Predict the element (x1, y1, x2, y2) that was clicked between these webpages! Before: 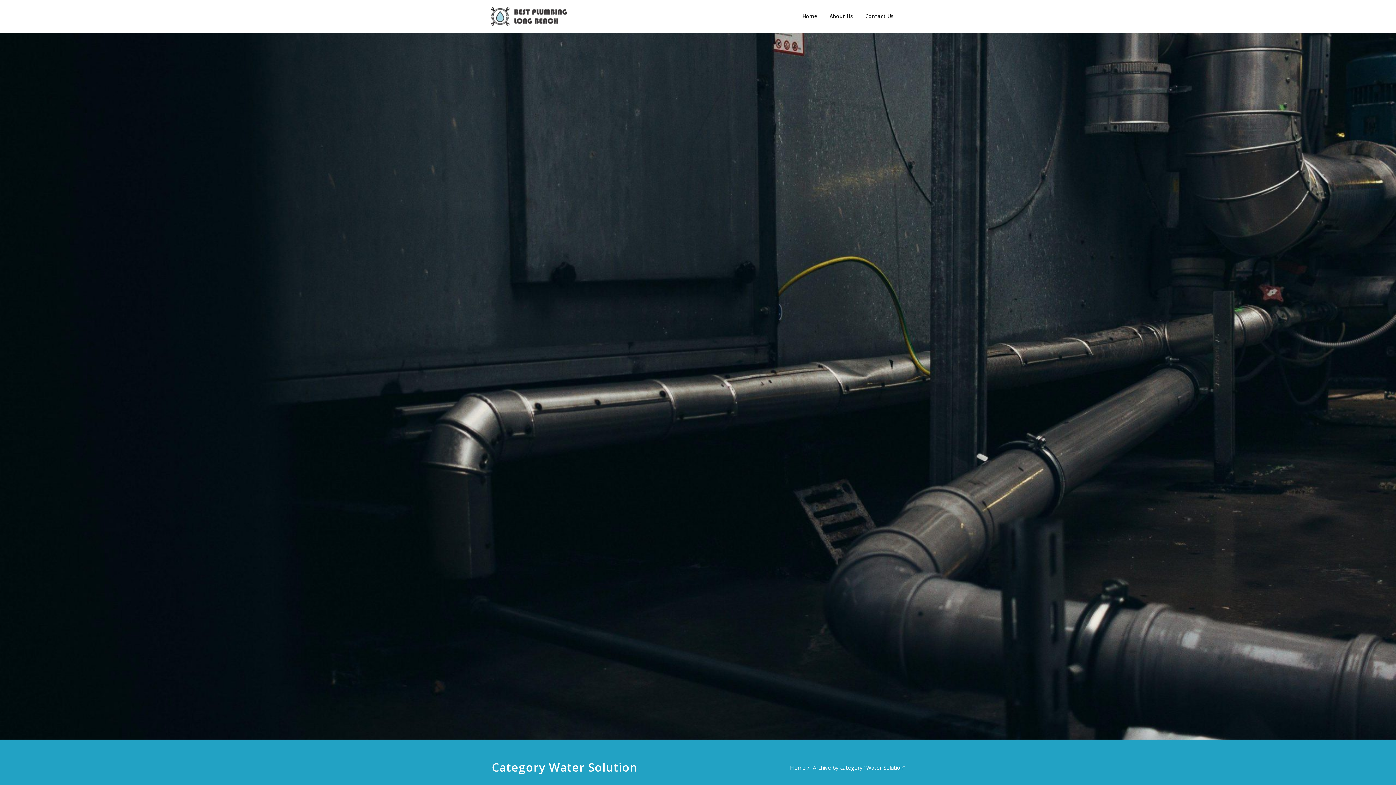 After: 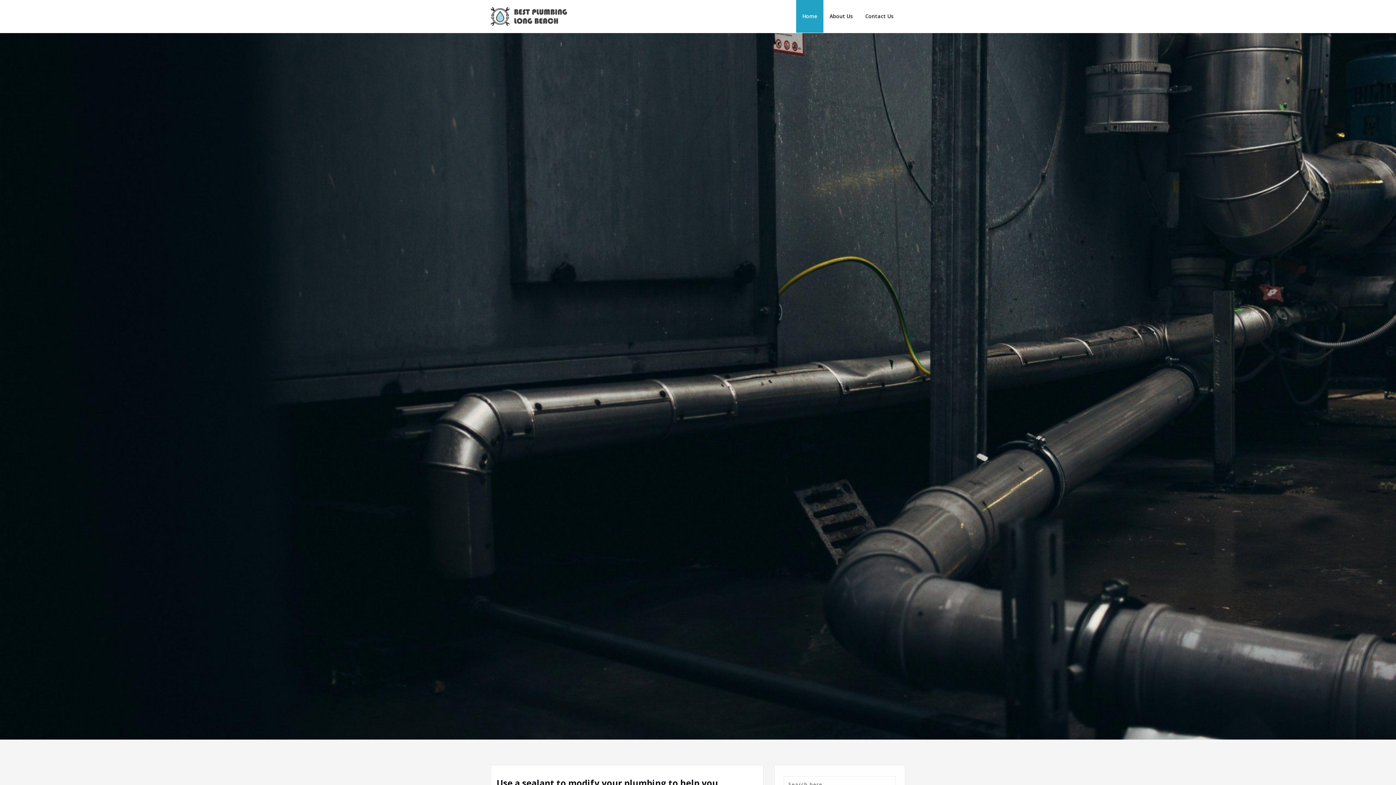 Action: label: Home bbox: (790, 764, 805, 771)